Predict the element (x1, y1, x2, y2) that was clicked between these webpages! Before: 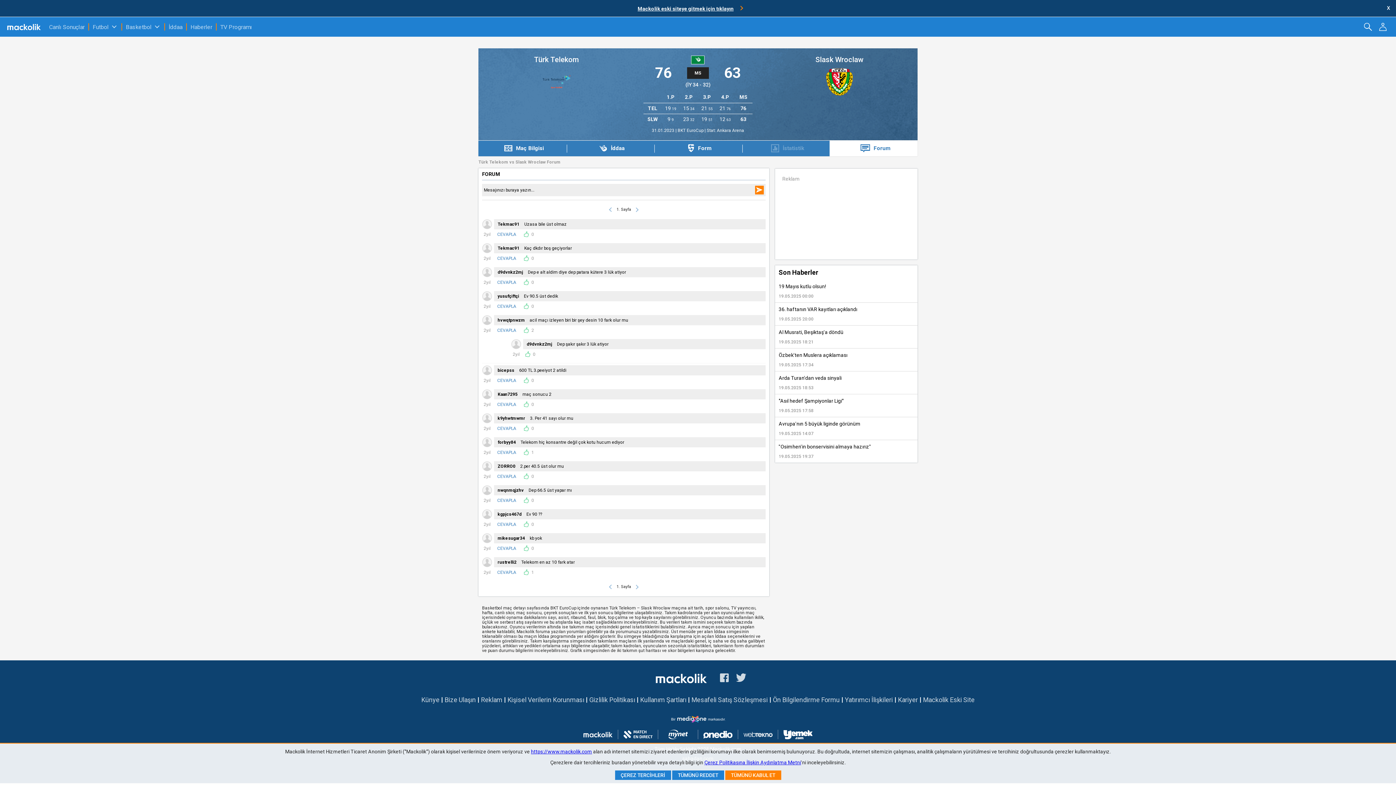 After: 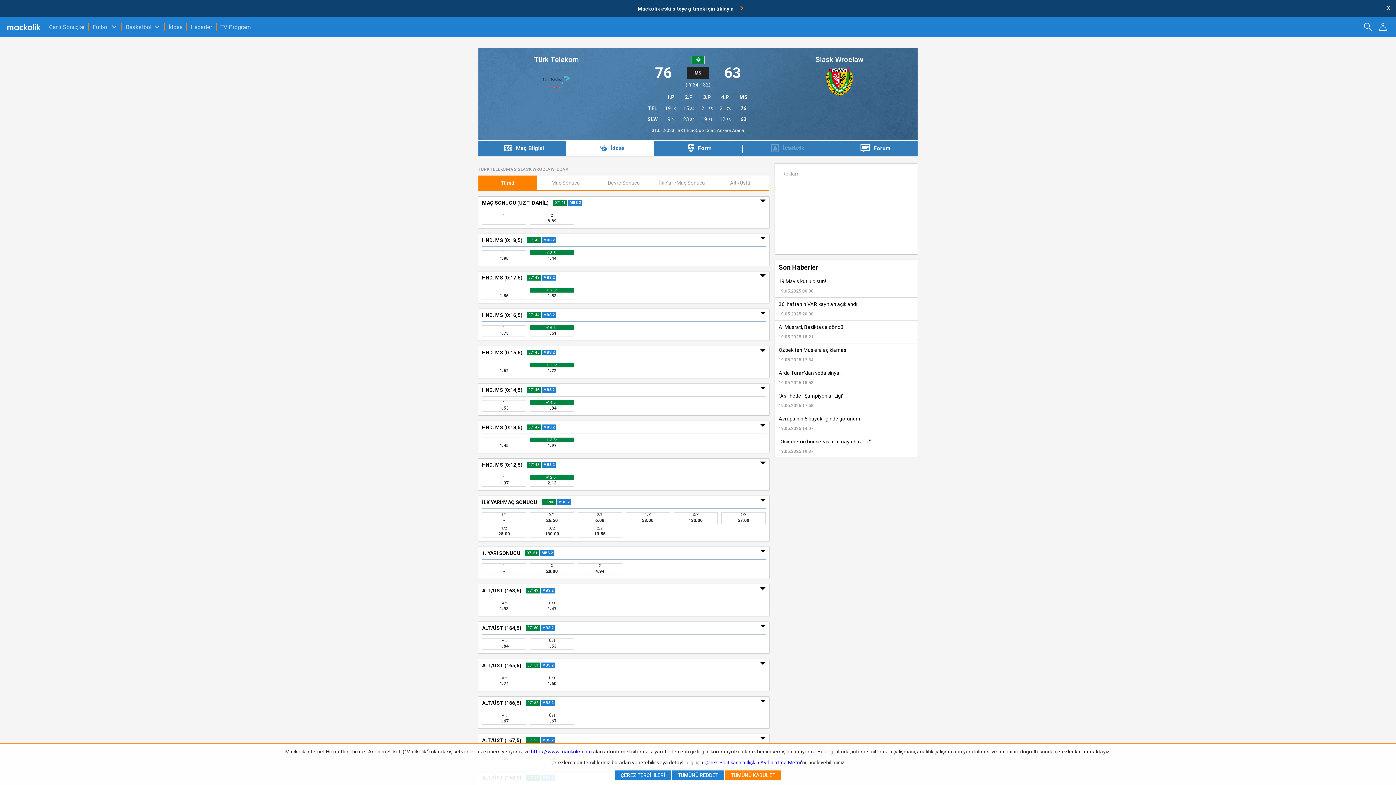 Action: bbox: (566, 140, 654, 156) label: İddaa